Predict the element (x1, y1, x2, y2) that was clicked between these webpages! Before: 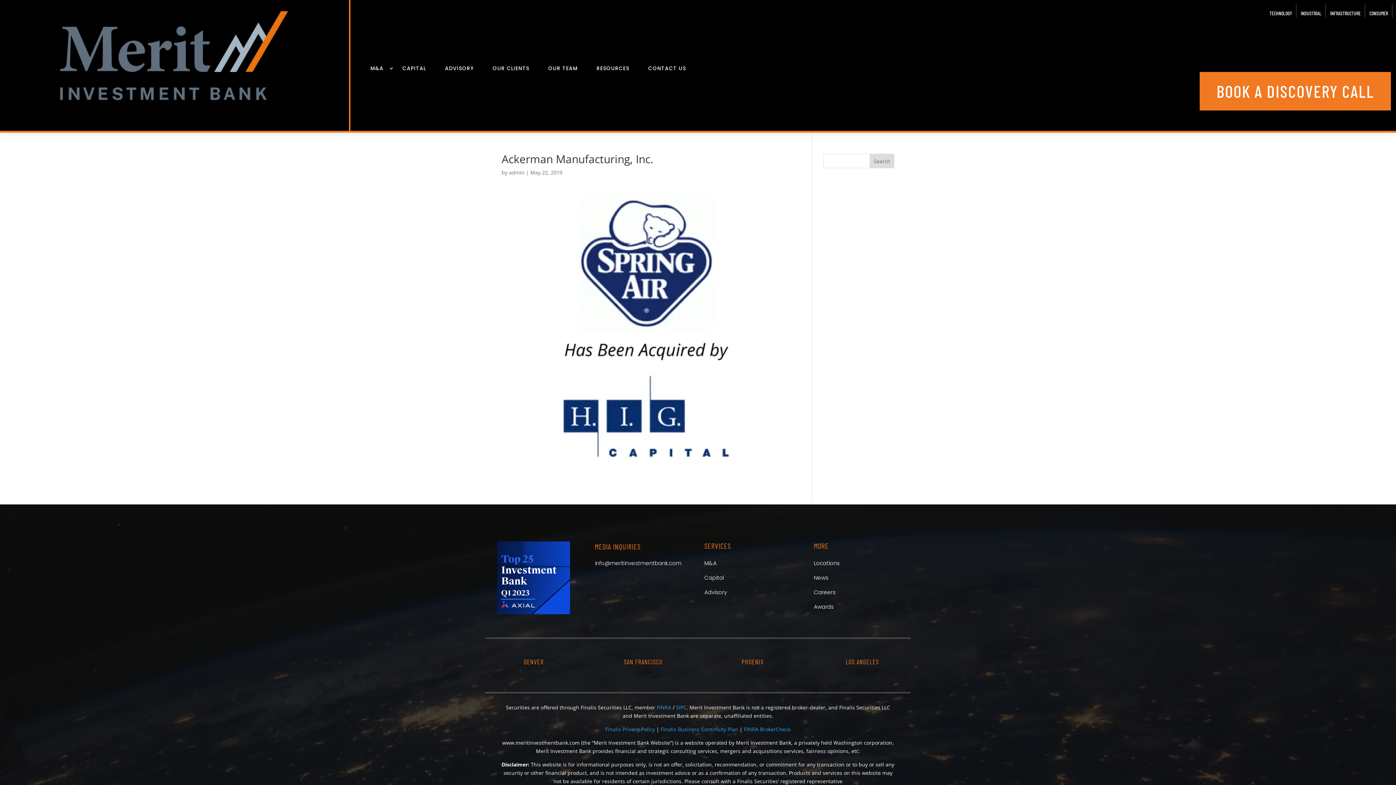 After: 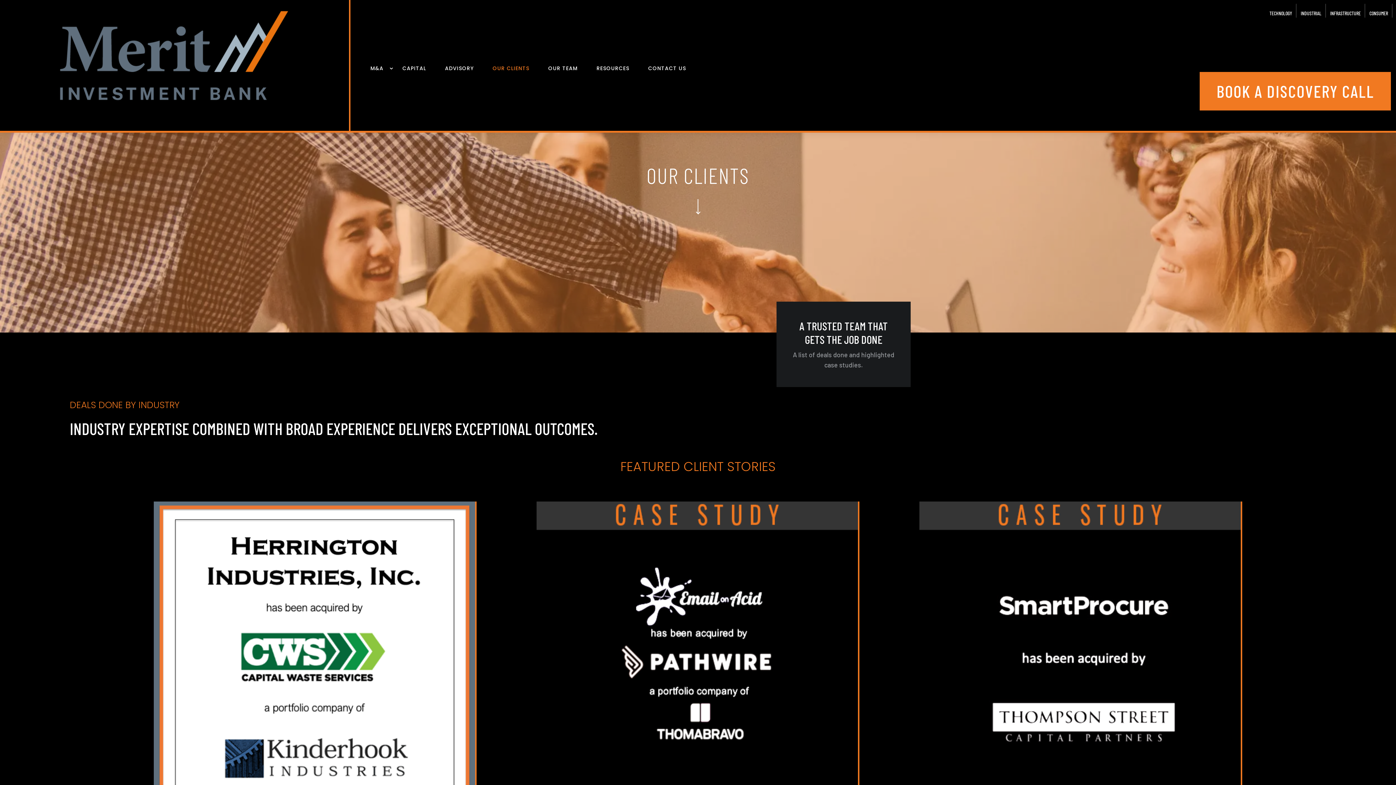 Action: bbox: (492, 65, 540, 73) label: OUR CLIENTS